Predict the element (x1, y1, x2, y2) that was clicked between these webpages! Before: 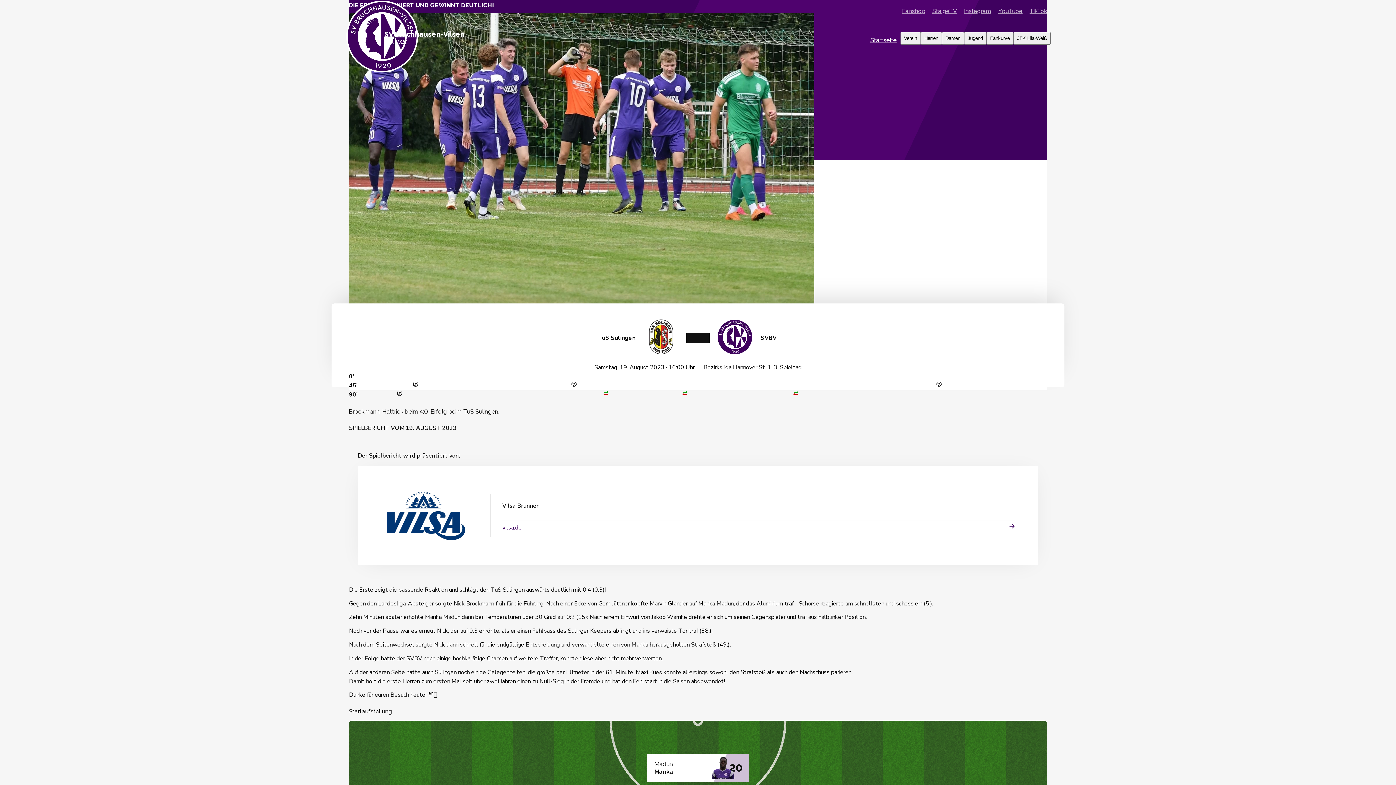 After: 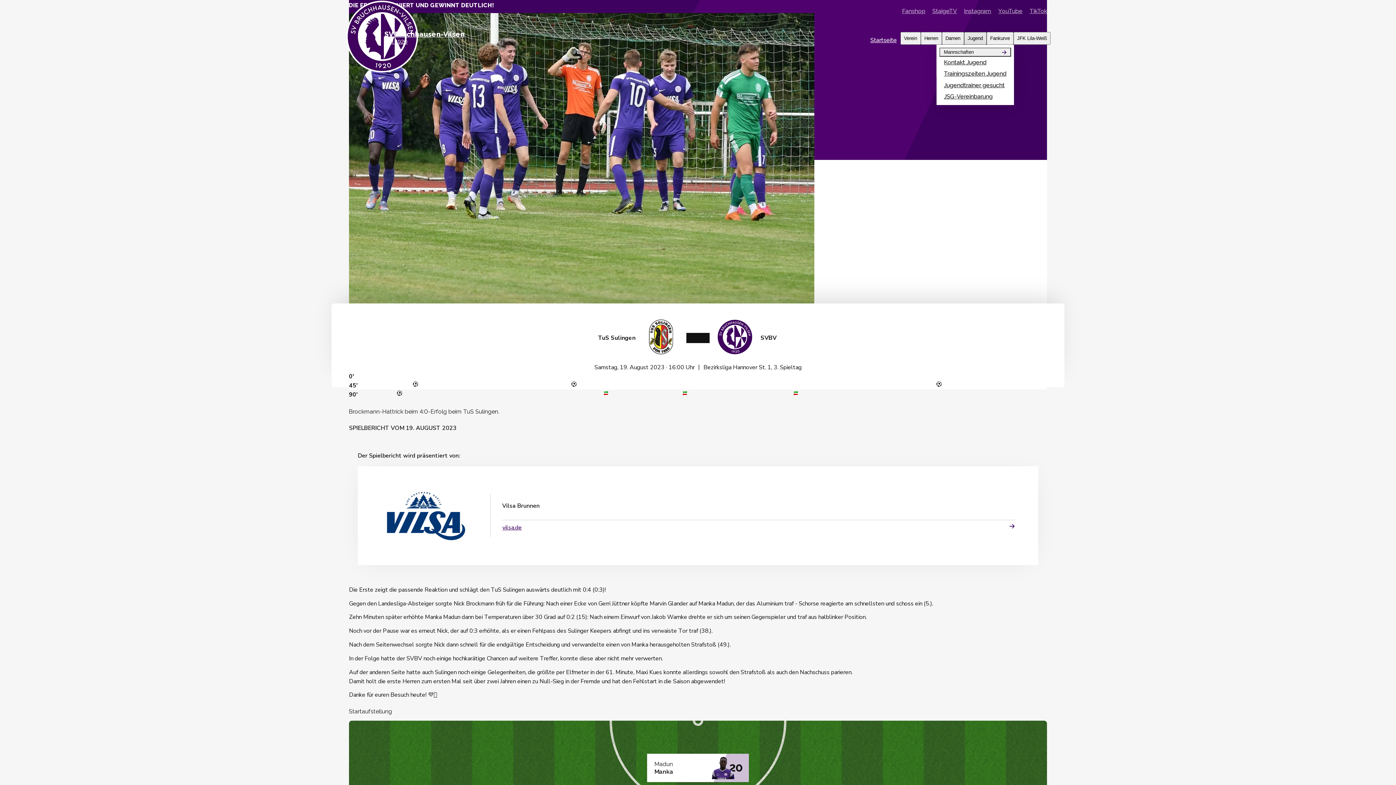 Action: label: Jugend bbox: (964, 32, 986, 44)